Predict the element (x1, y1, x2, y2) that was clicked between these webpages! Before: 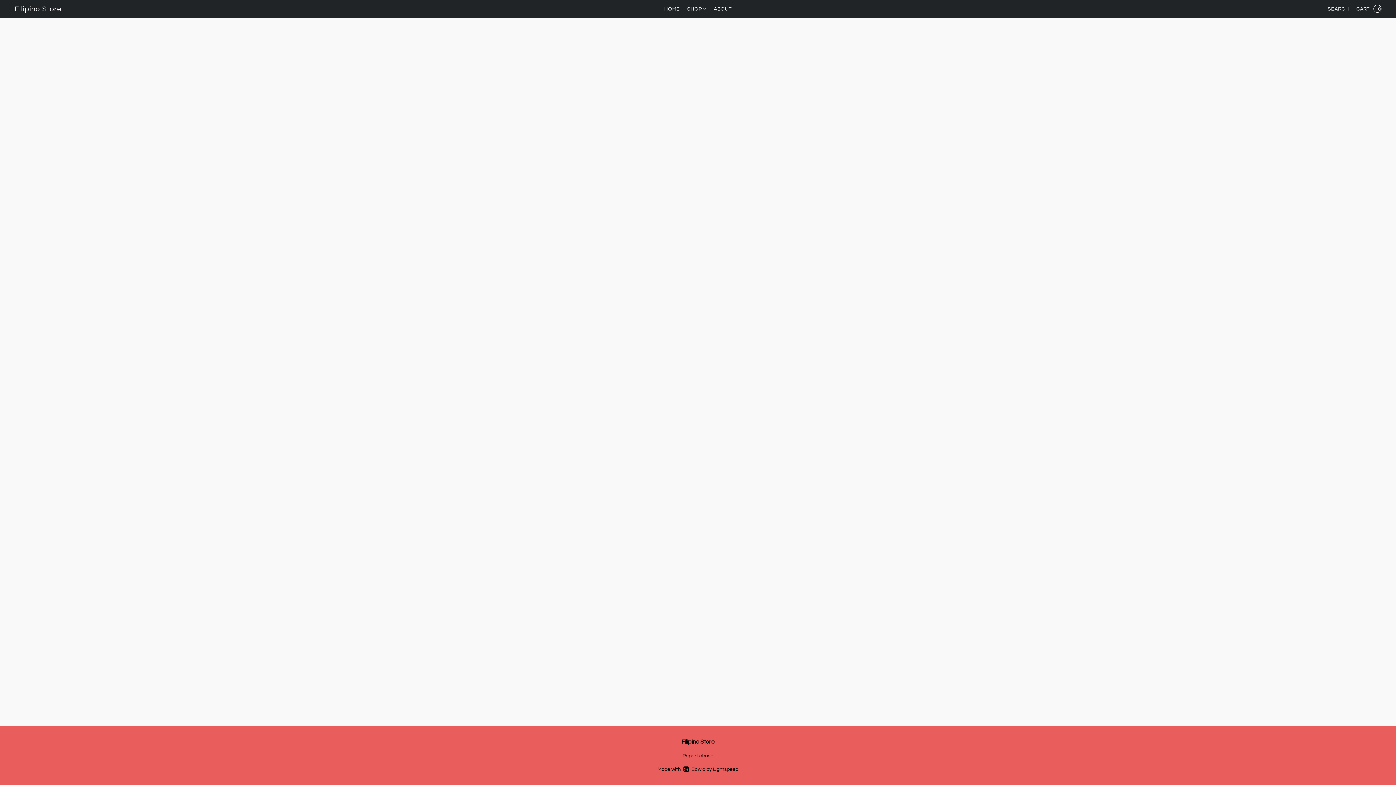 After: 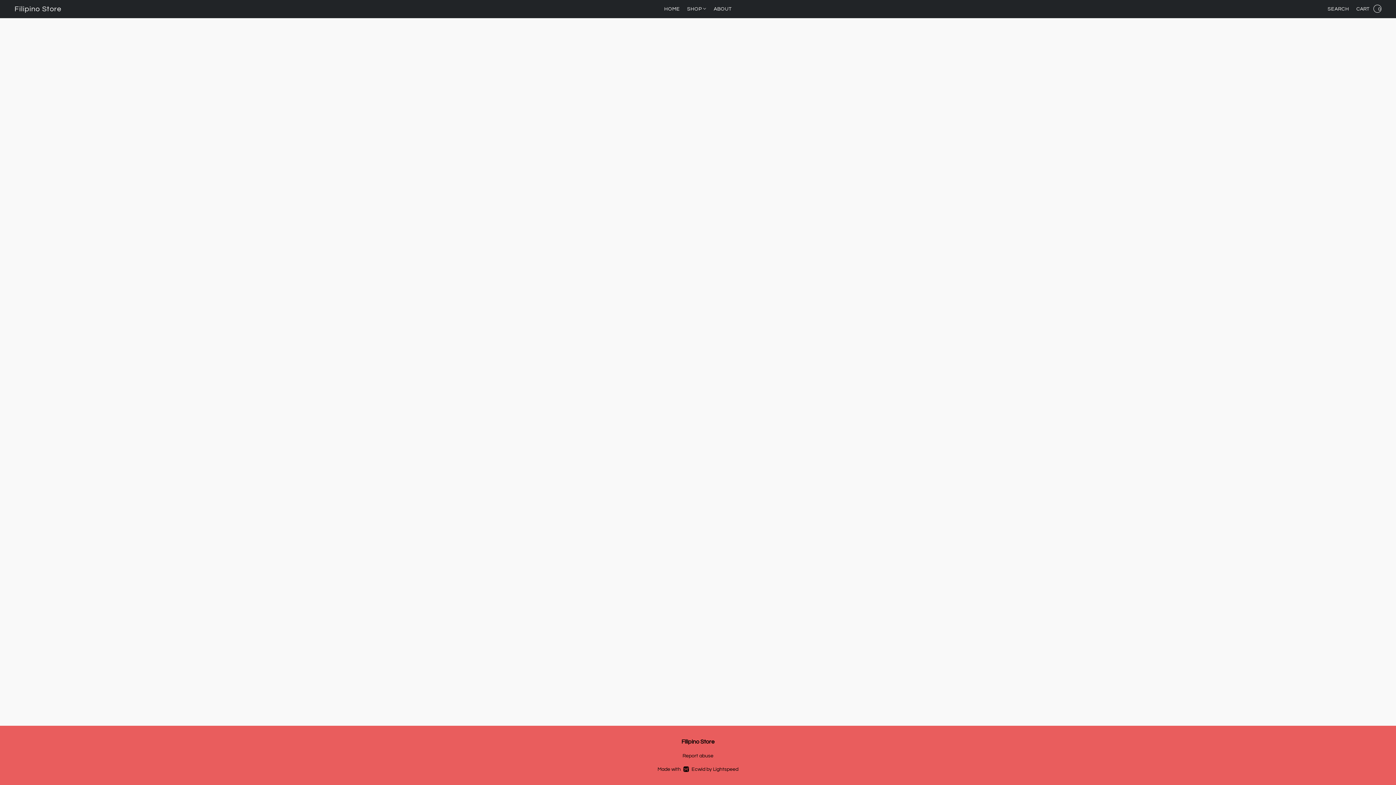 Action: bbox: (683, 2, 710, 16) label: Shop